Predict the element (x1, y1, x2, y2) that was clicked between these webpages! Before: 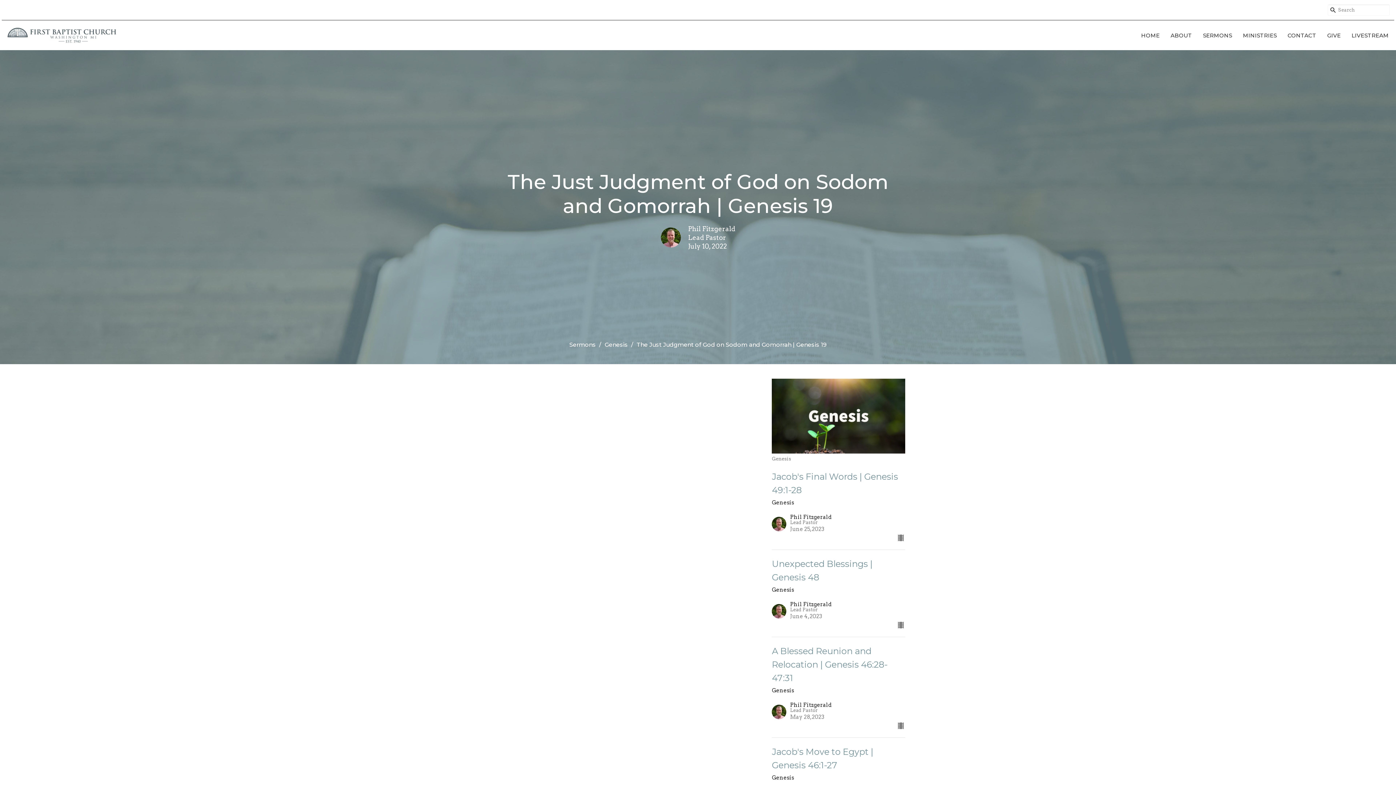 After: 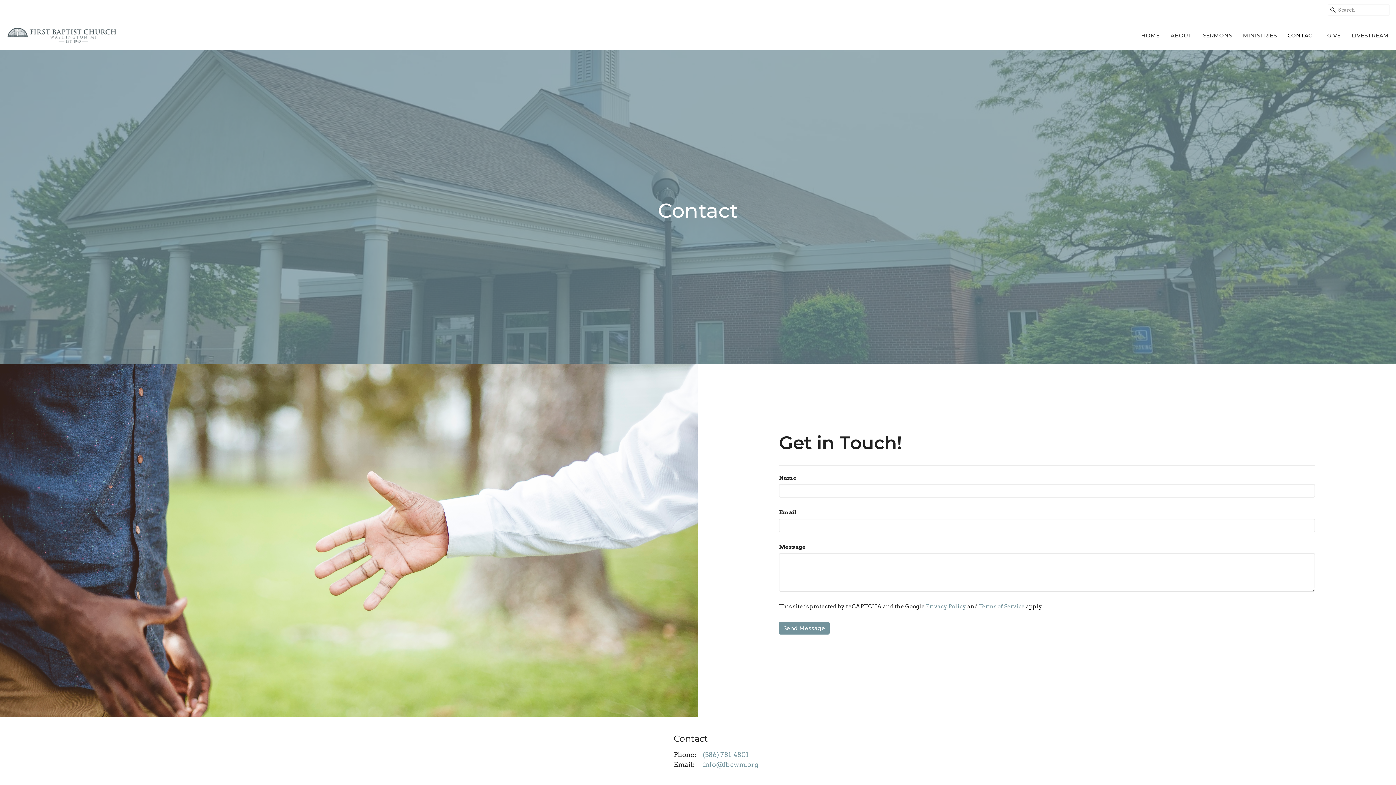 Action: label: CONTACT bbox: (1288, 29, 1316, 41)